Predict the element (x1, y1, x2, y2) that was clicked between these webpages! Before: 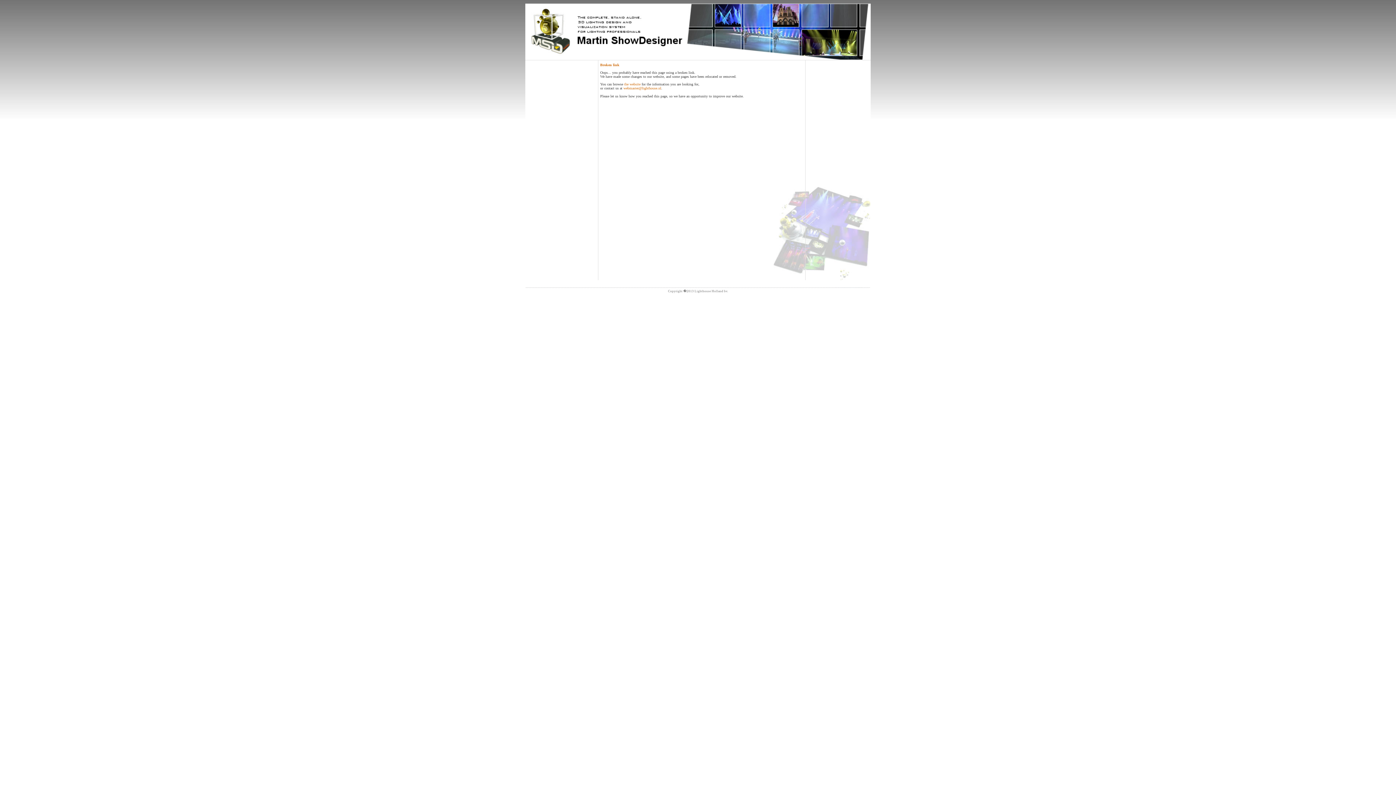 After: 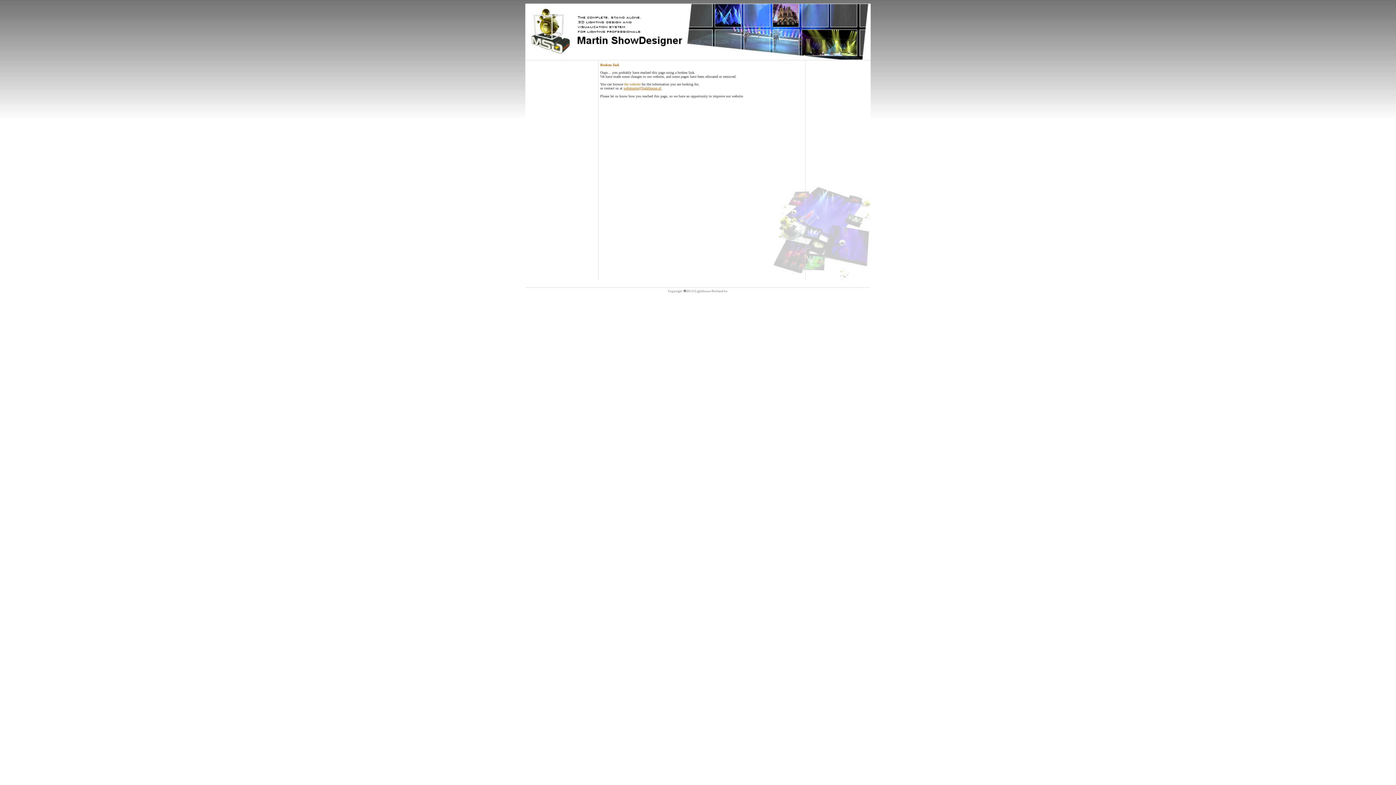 Action: label: webmaster@lighthouse.nl bbox: (623, 86, 661, 90)